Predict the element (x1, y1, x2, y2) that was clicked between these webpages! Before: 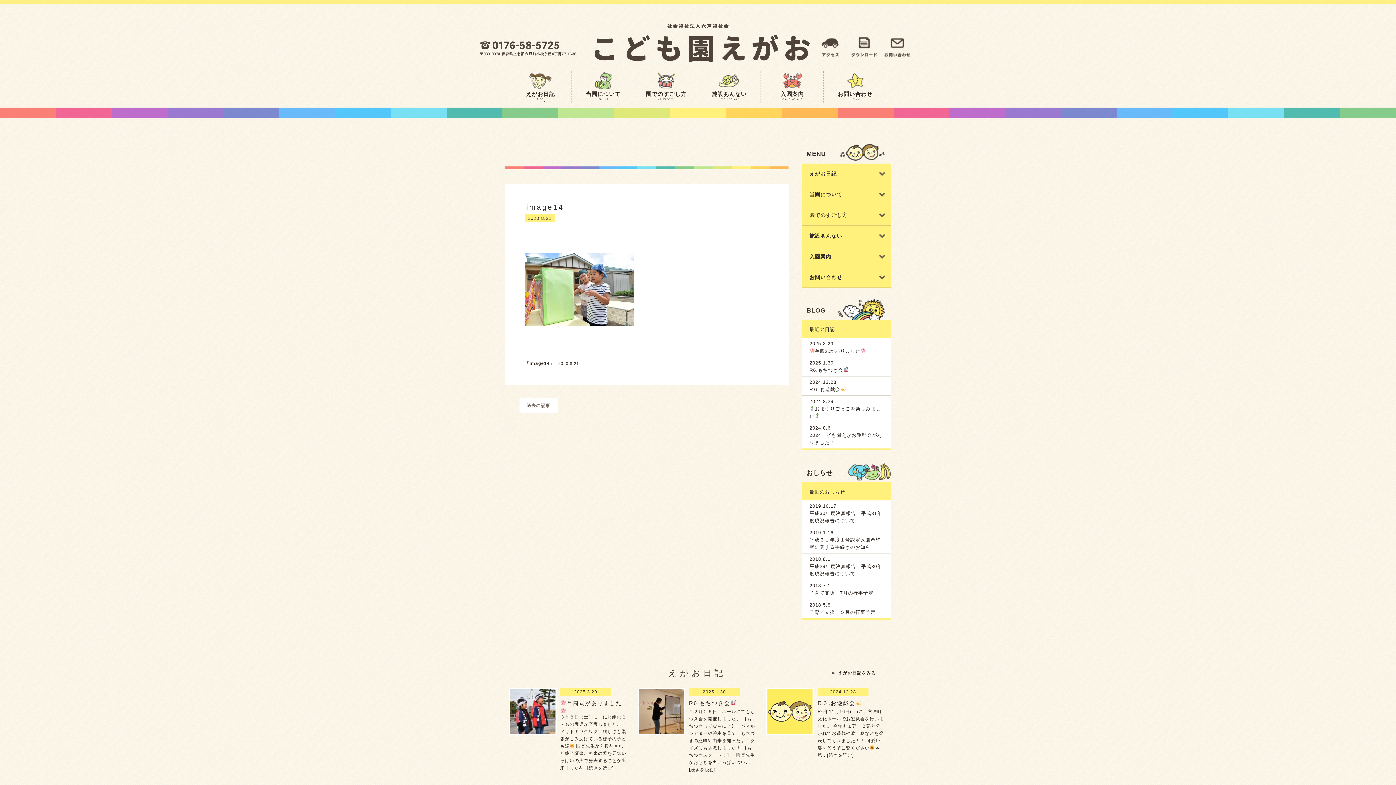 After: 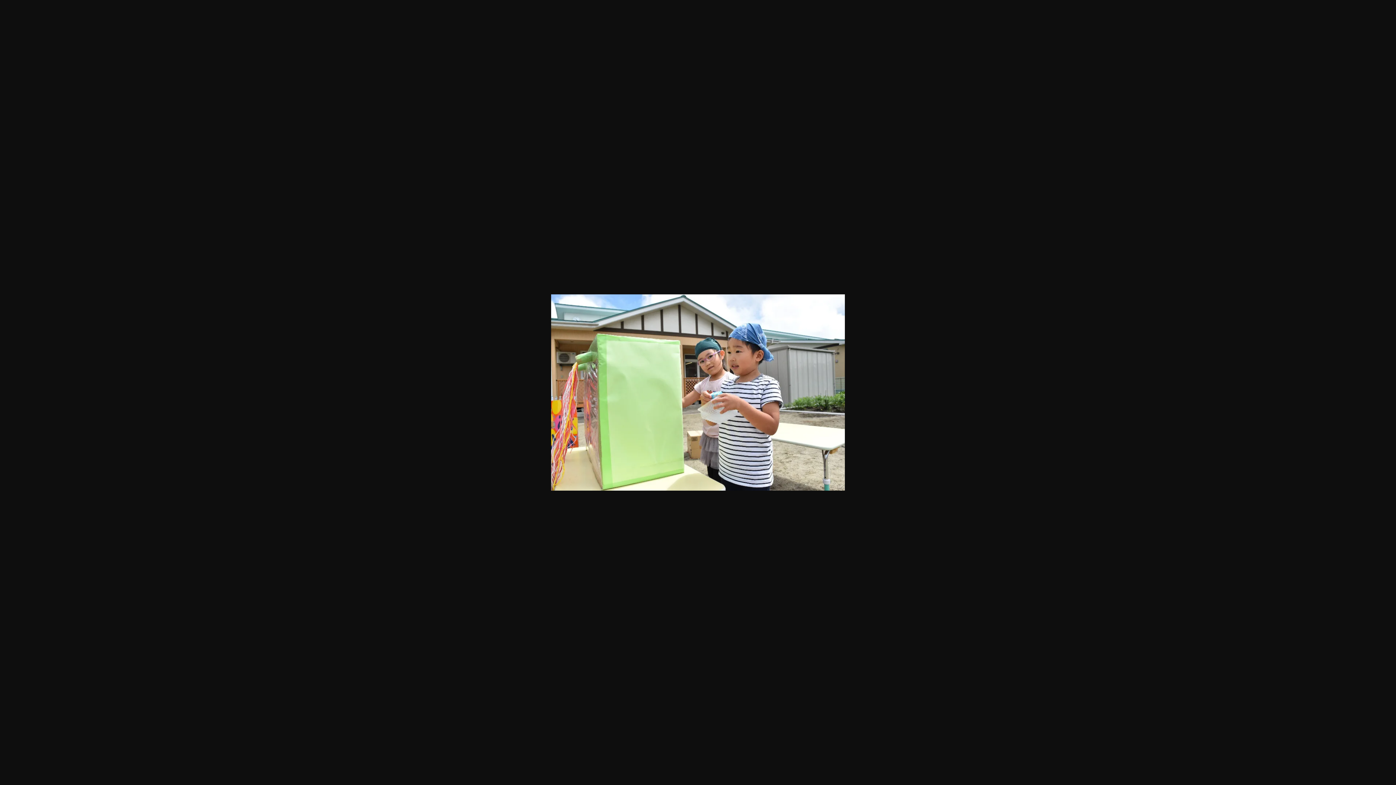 Action: bbox: (524, 285, 634, 291)